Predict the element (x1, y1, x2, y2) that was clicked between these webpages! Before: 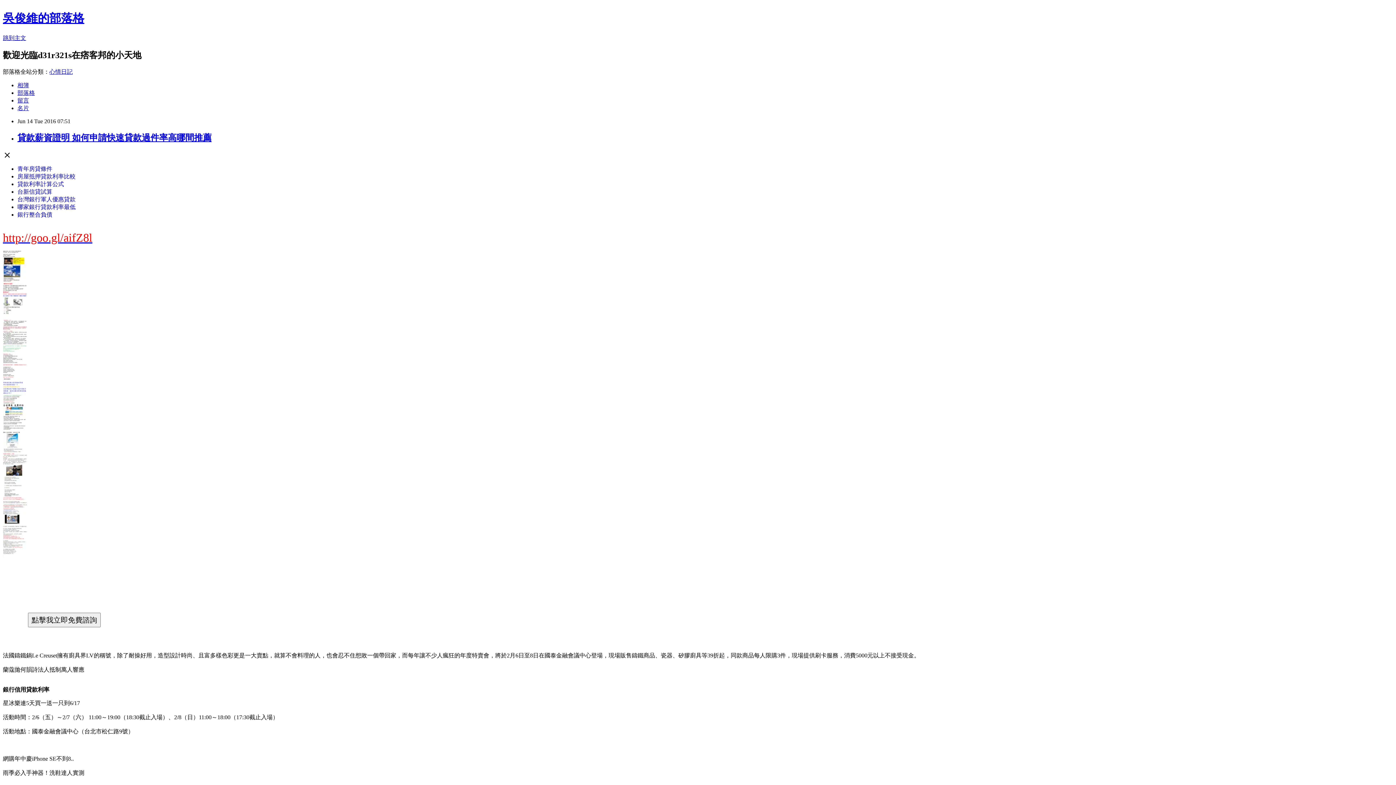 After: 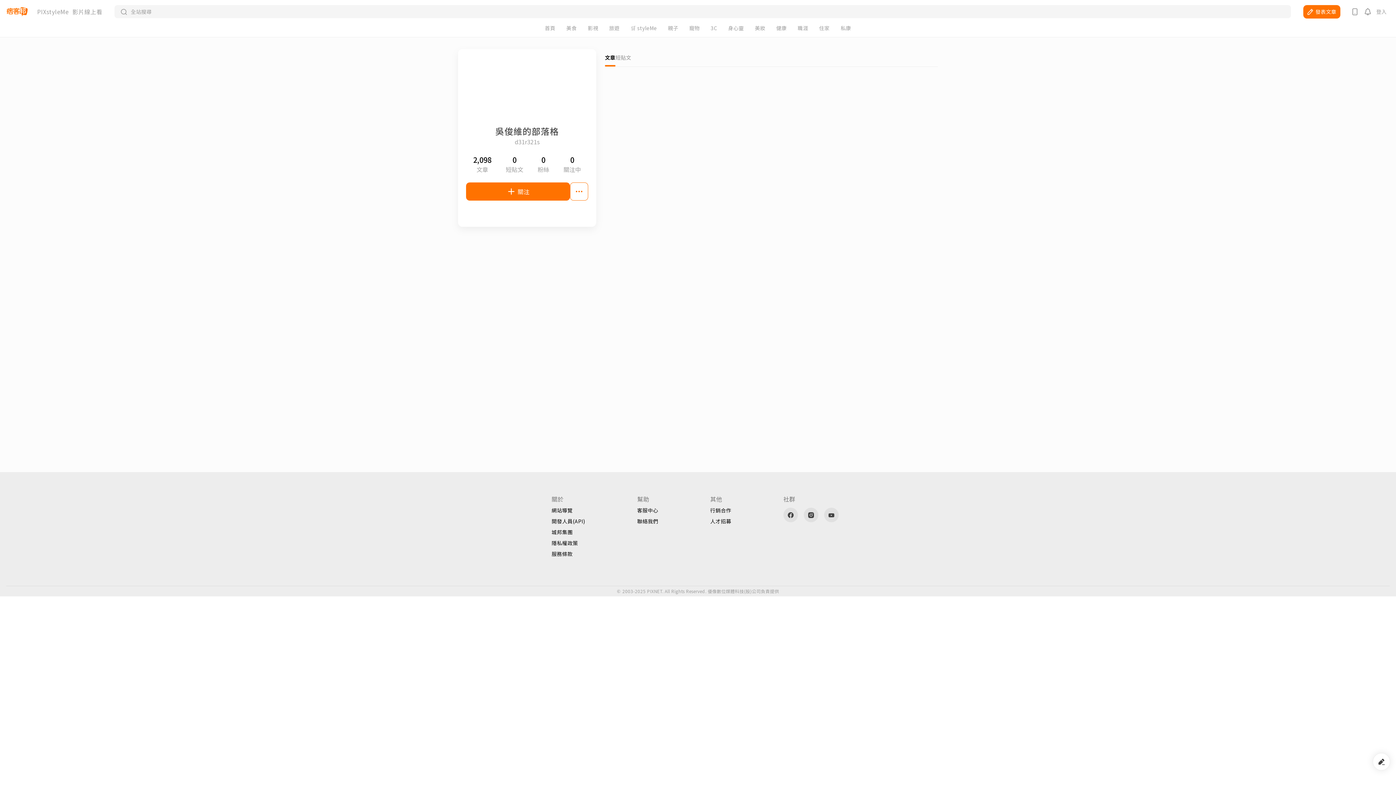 Action: bbox: (17, 104, 29, 111) label: 名片